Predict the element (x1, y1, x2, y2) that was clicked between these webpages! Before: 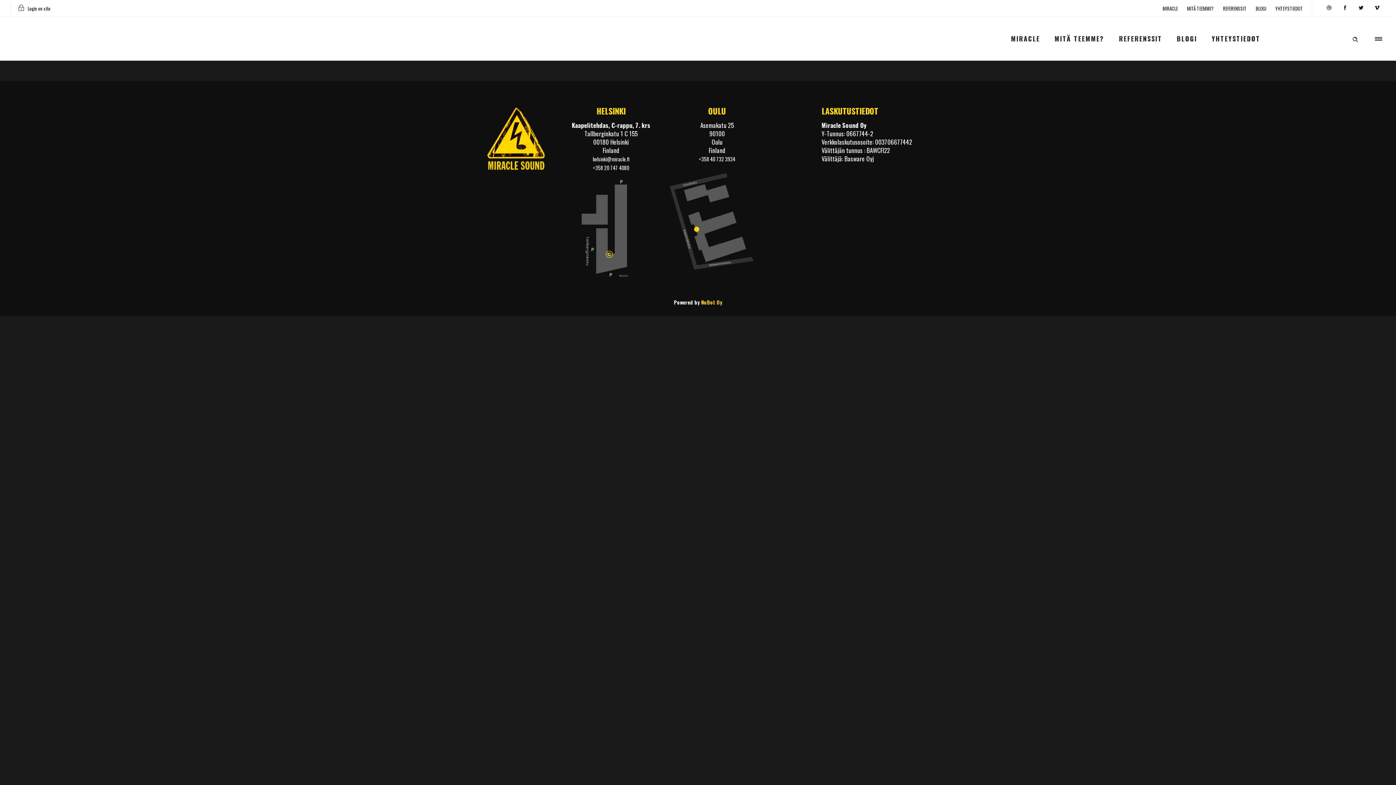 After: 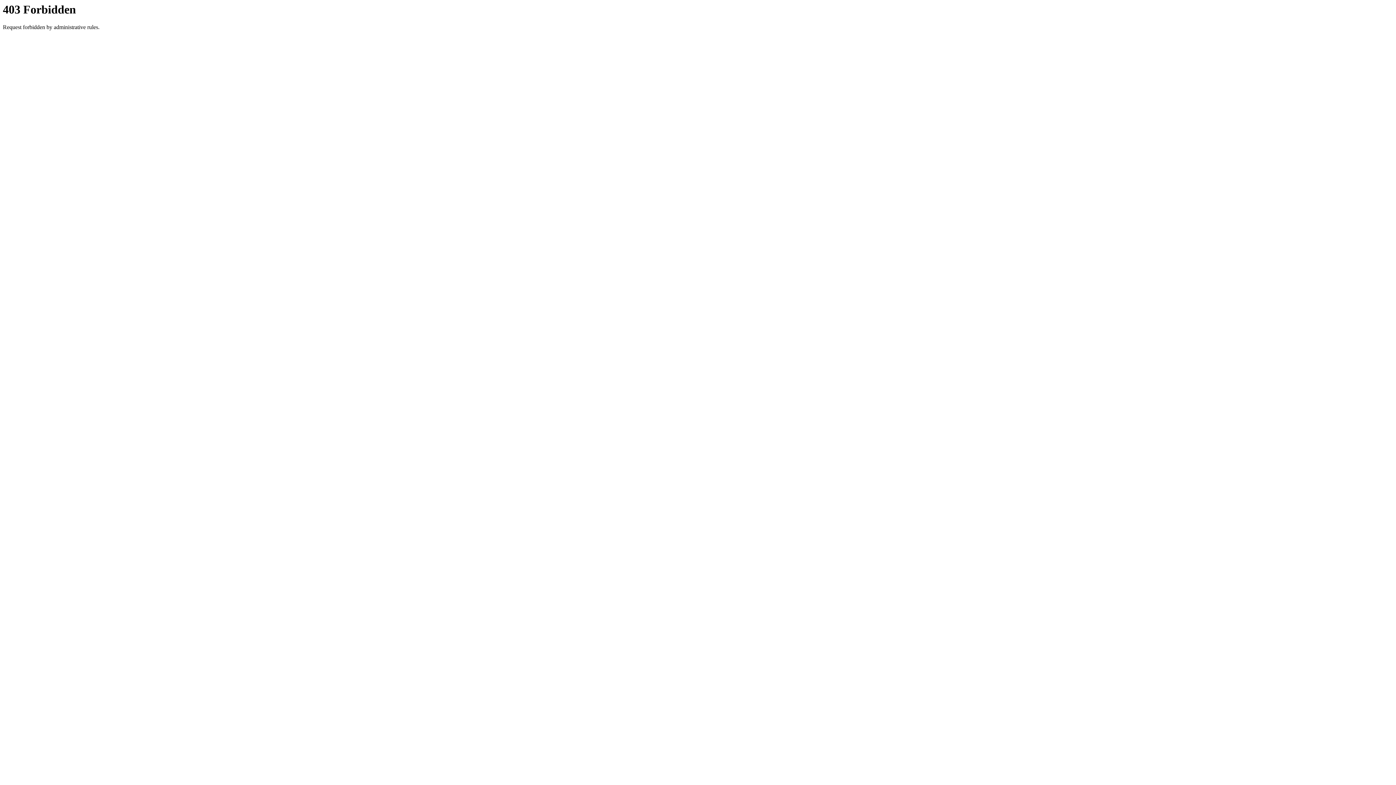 Action: bbox: (701, 298, 722, 306) label: NoBot Oy